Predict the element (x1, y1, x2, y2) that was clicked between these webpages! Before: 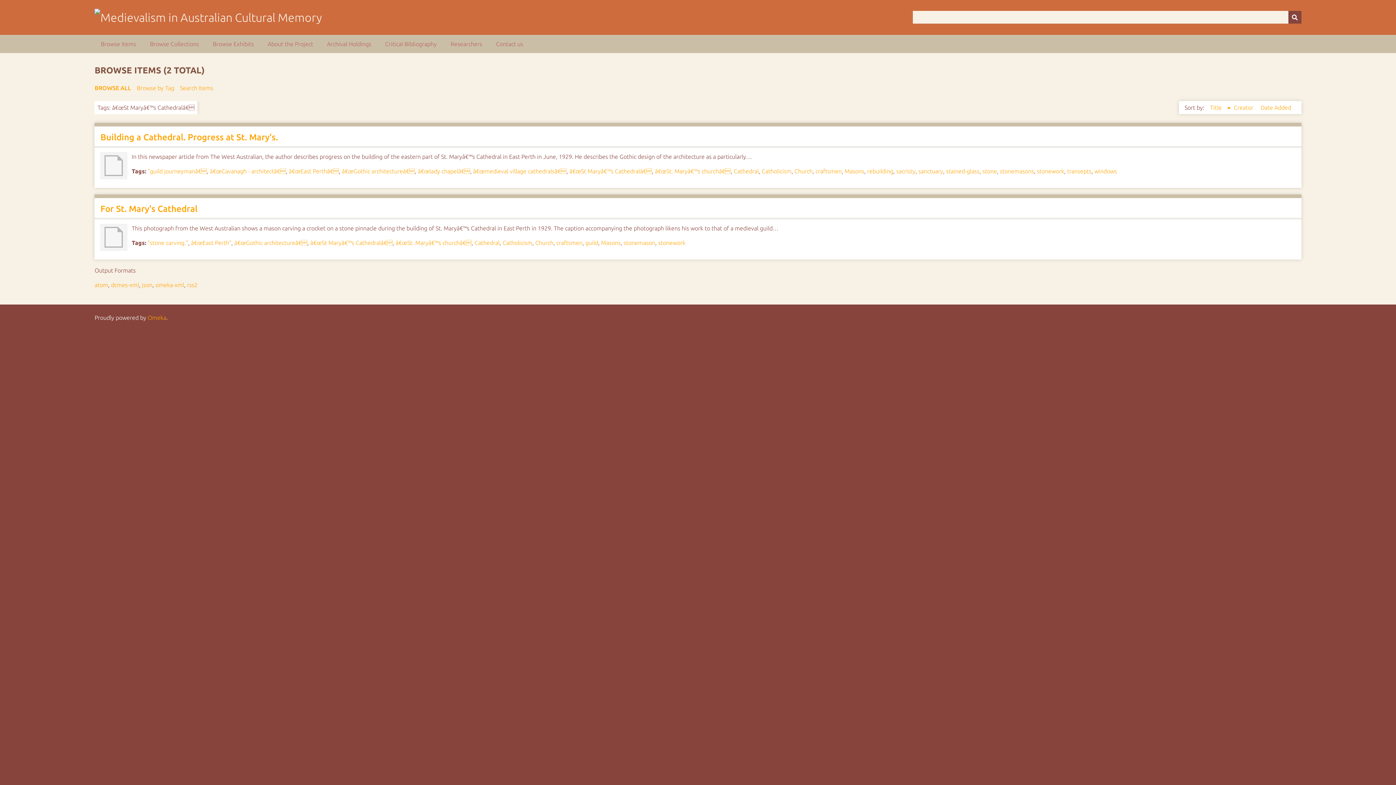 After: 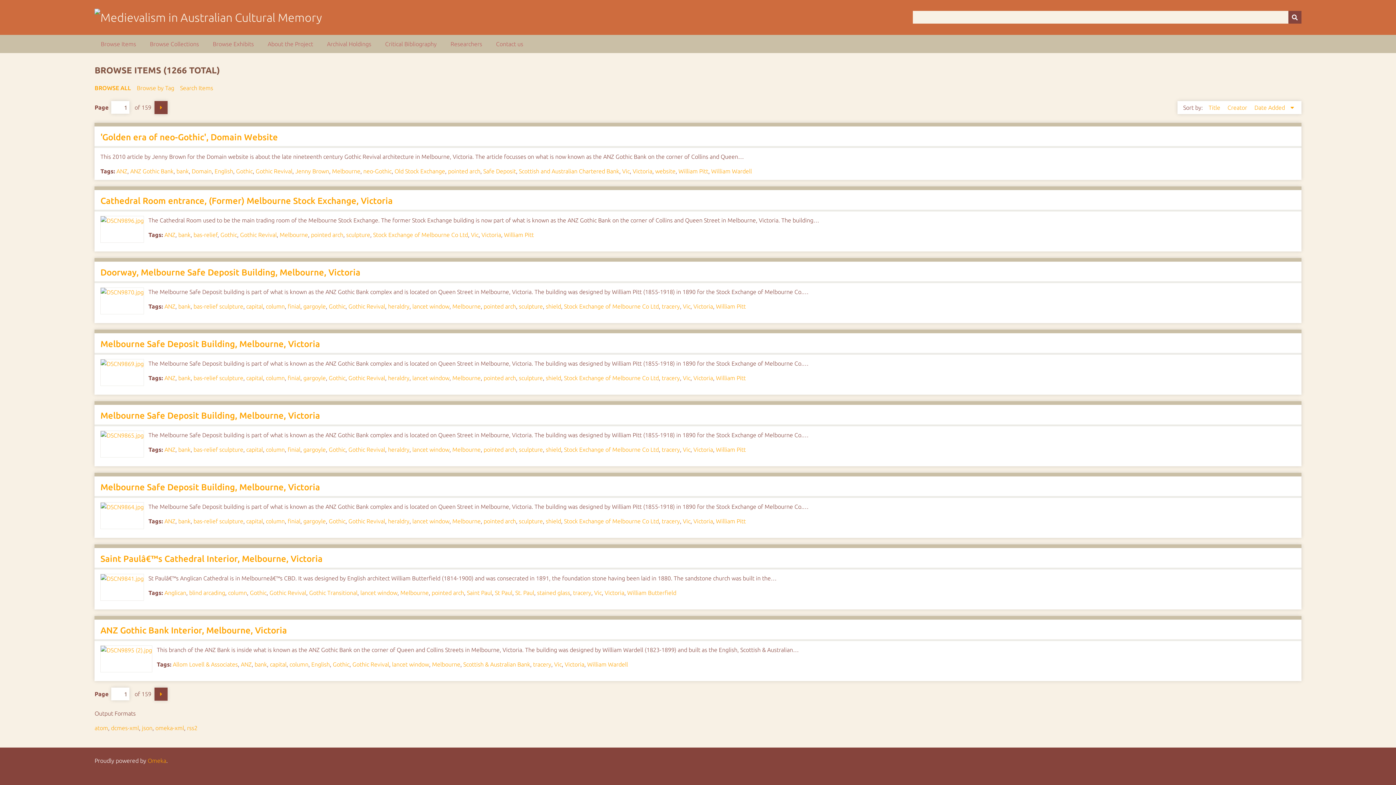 Action: bbox: (94, 83, 131, 92) label: BROWSE ALL